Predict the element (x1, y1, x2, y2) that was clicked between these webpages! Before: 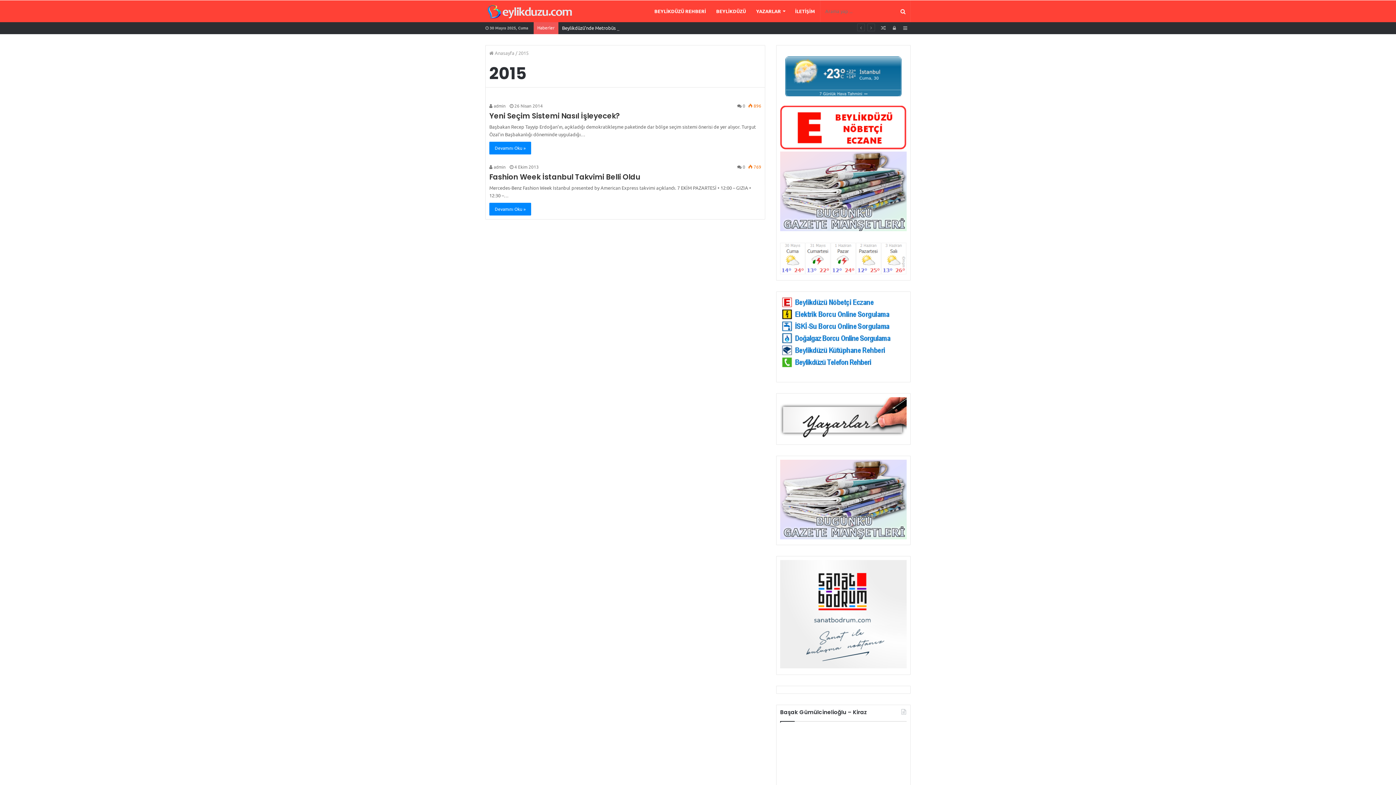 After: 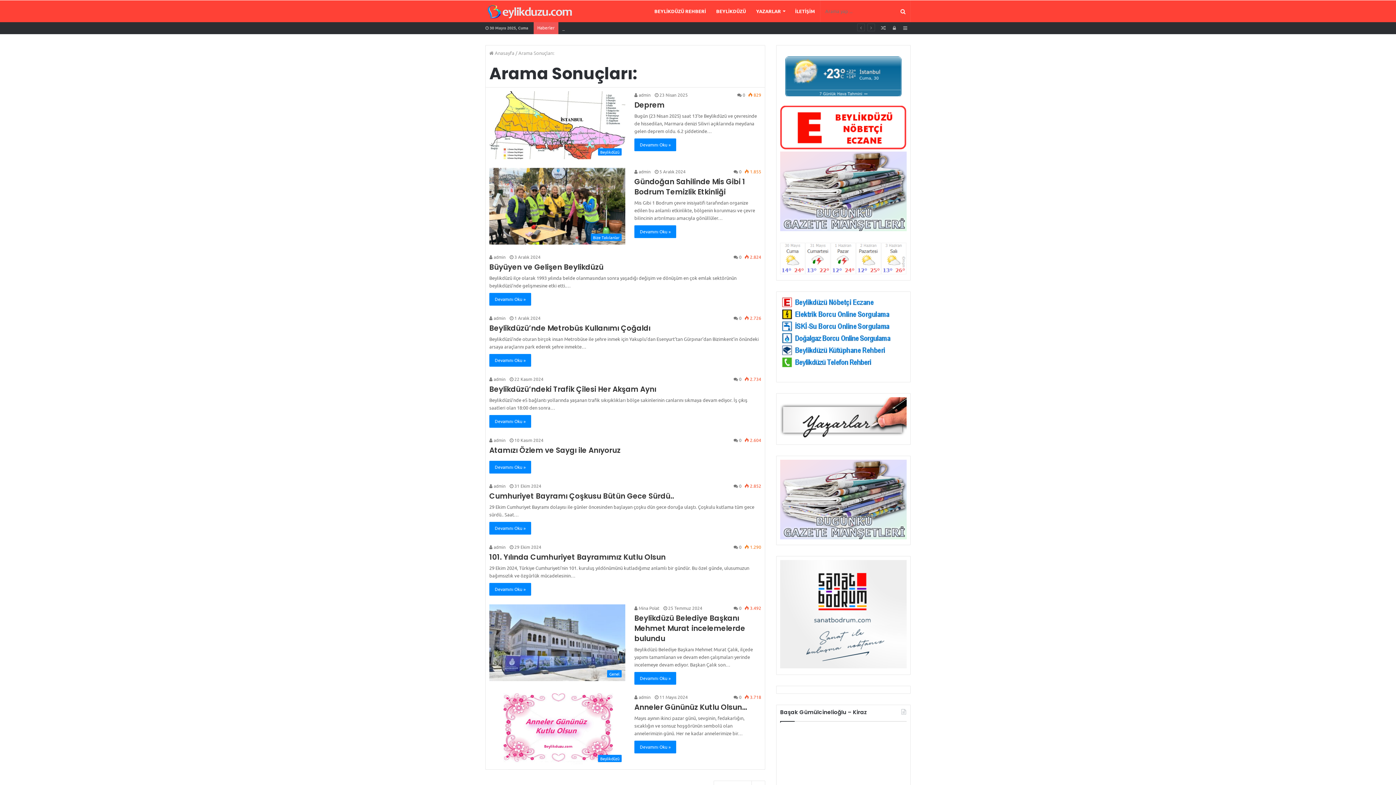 Action: bbox: (896, 0, 910, 22)